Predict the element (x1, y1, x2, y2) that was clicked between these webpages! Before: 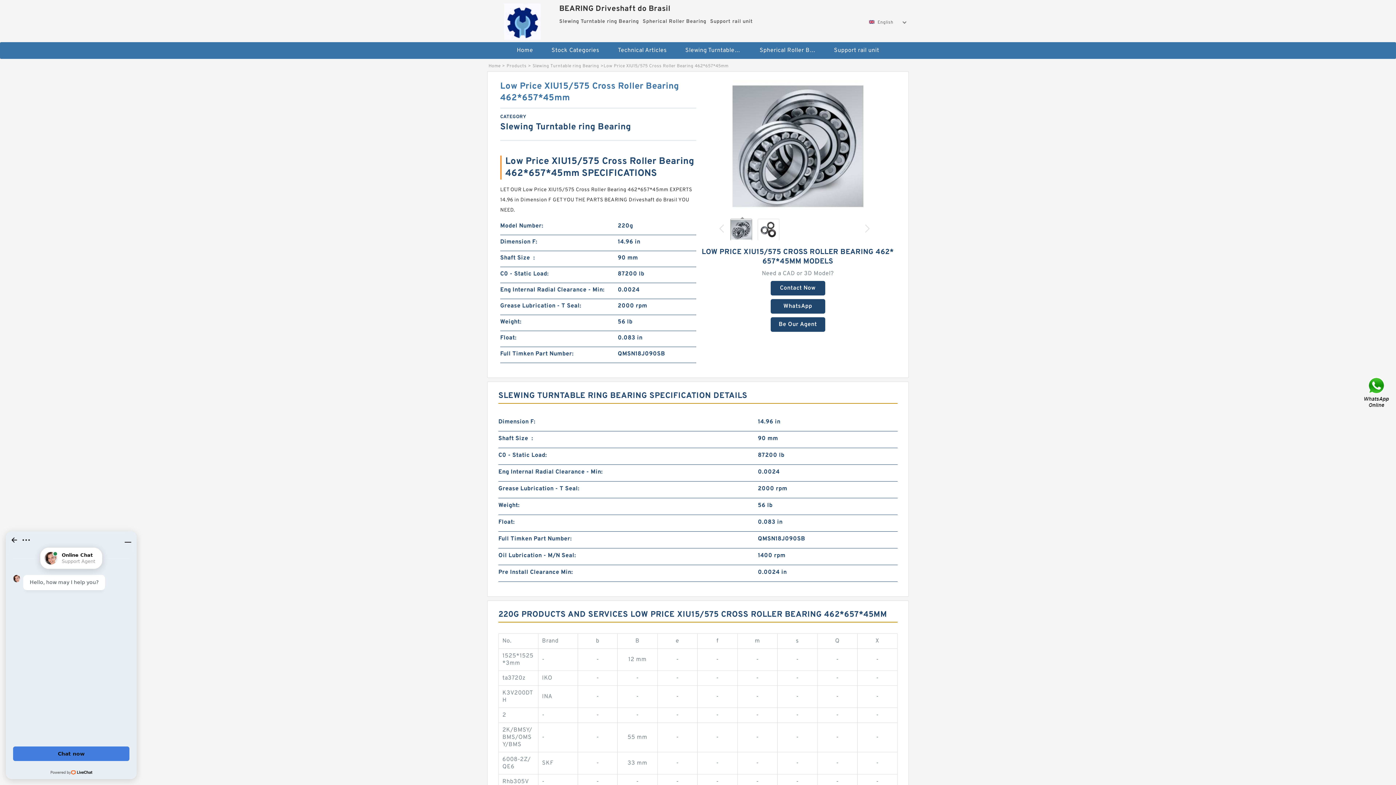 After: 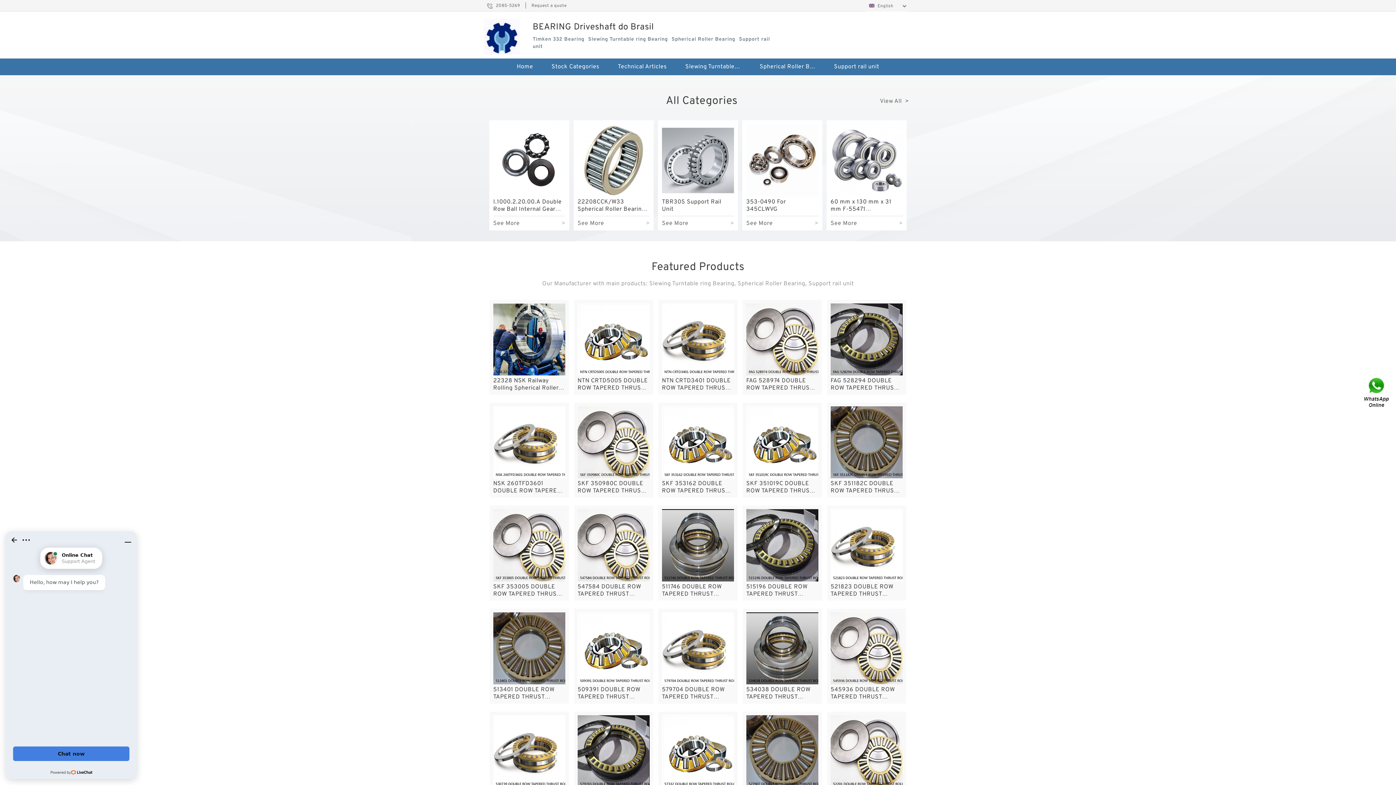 Action: bbox: (489, 0, 555, 39)